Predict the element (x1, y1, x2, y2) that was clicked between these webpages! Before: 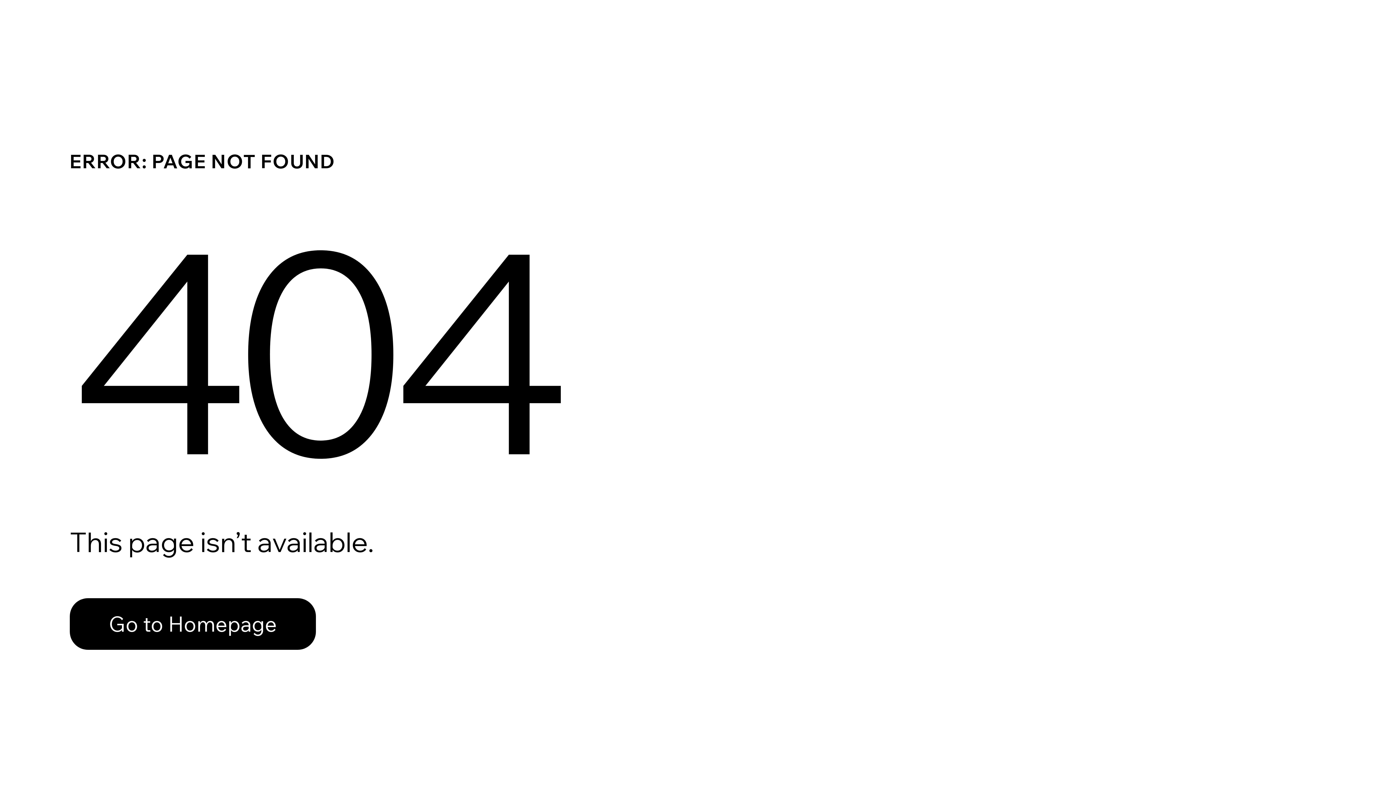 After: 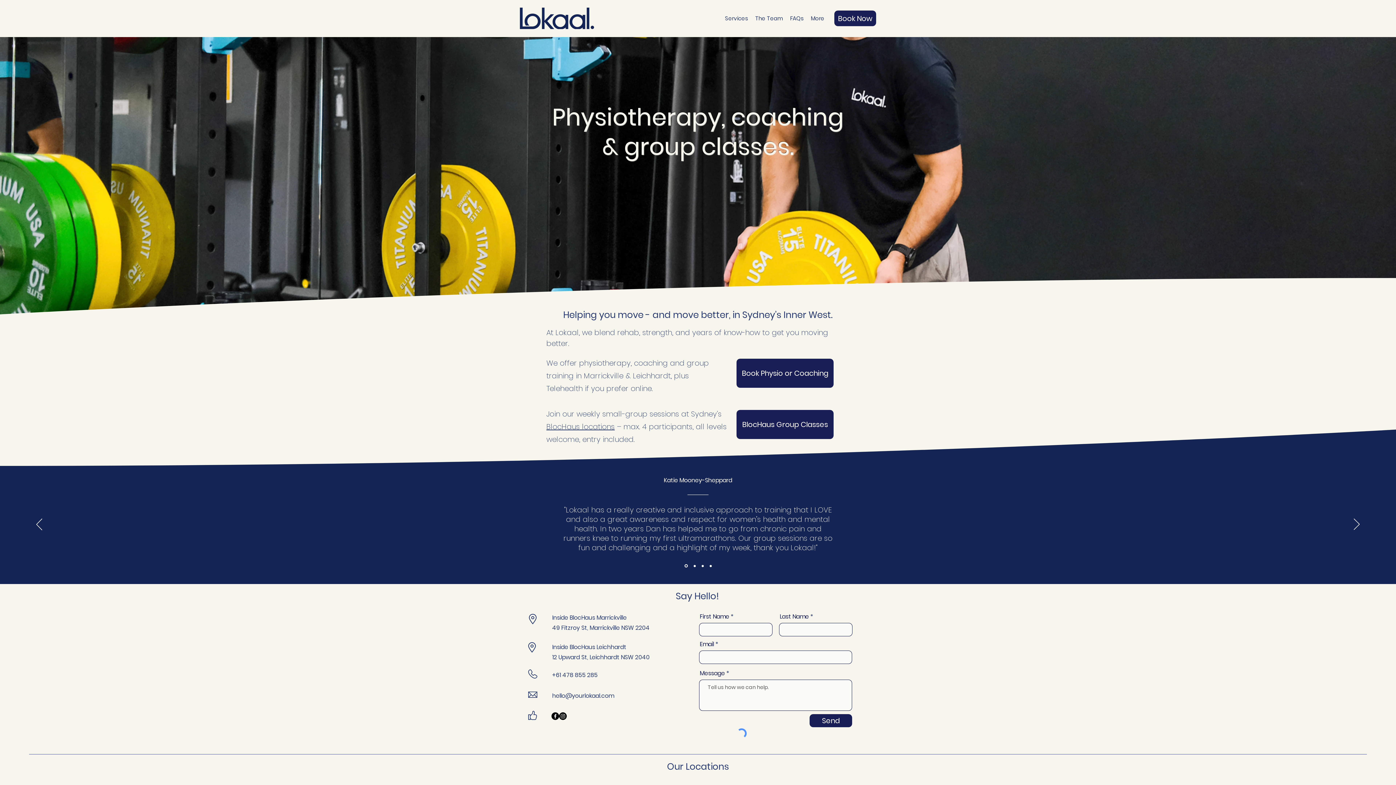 Action: bbox: (69, 582, 768, 659) label: Go to Homepage